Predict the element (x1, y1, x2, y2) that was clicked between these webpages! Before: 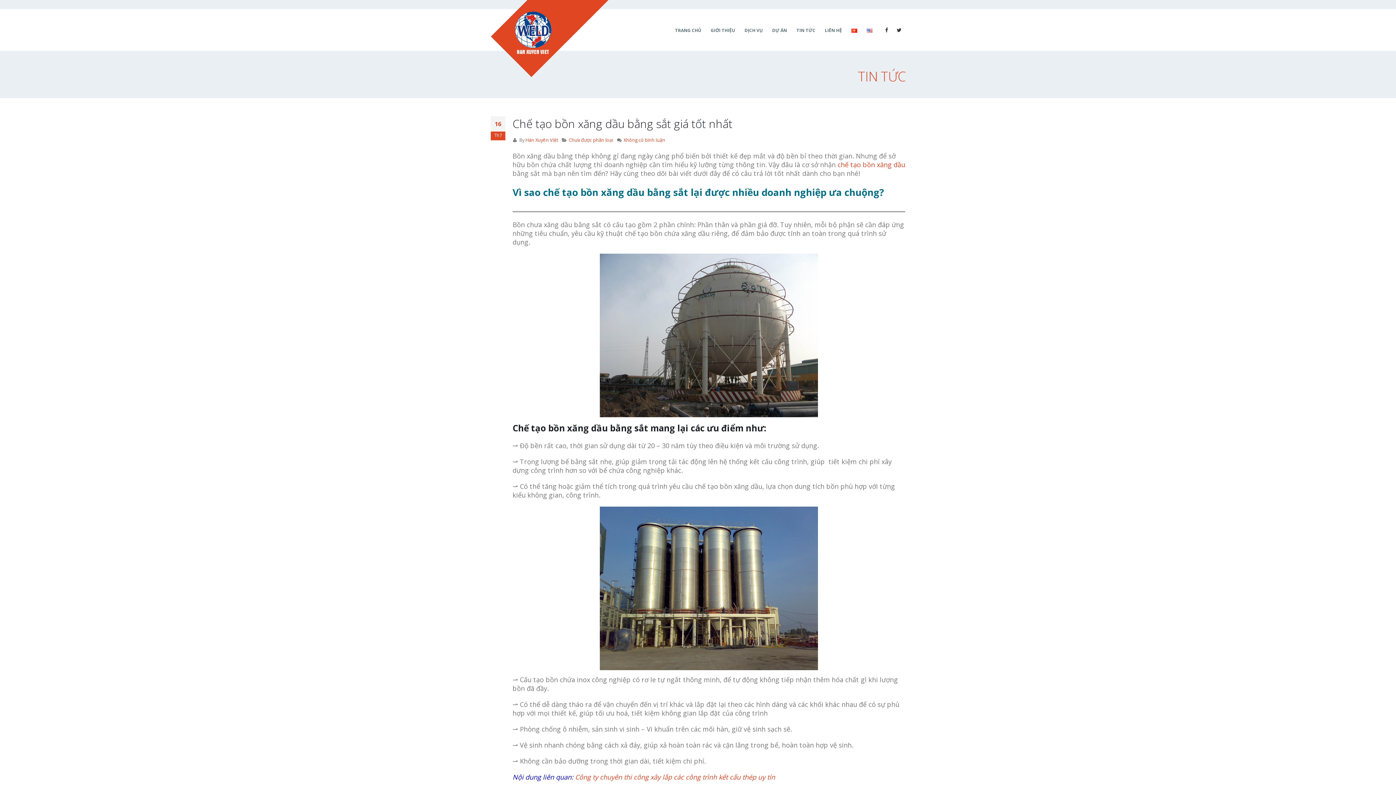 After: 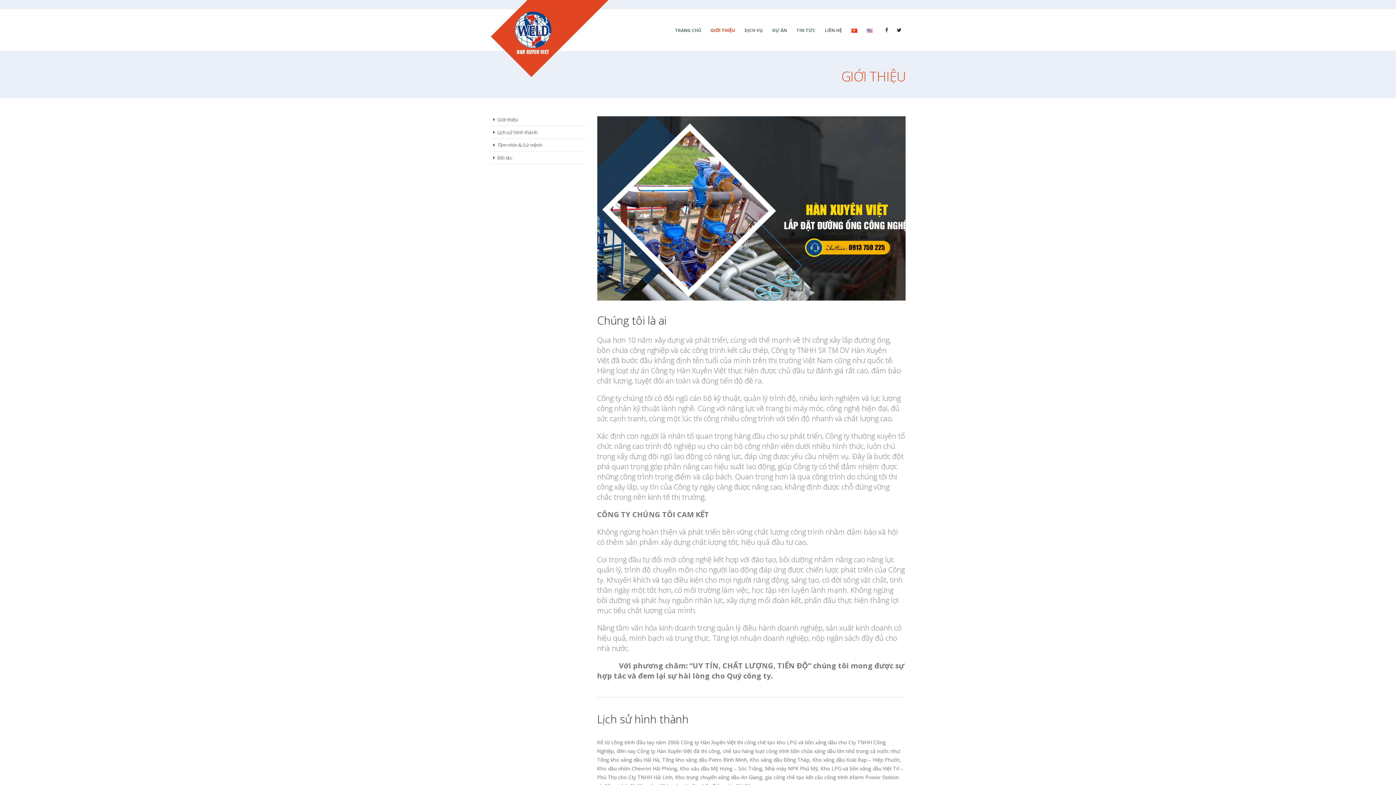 Action: label: GIỚI THIỆU bbox: (706, 12, 740, 47)